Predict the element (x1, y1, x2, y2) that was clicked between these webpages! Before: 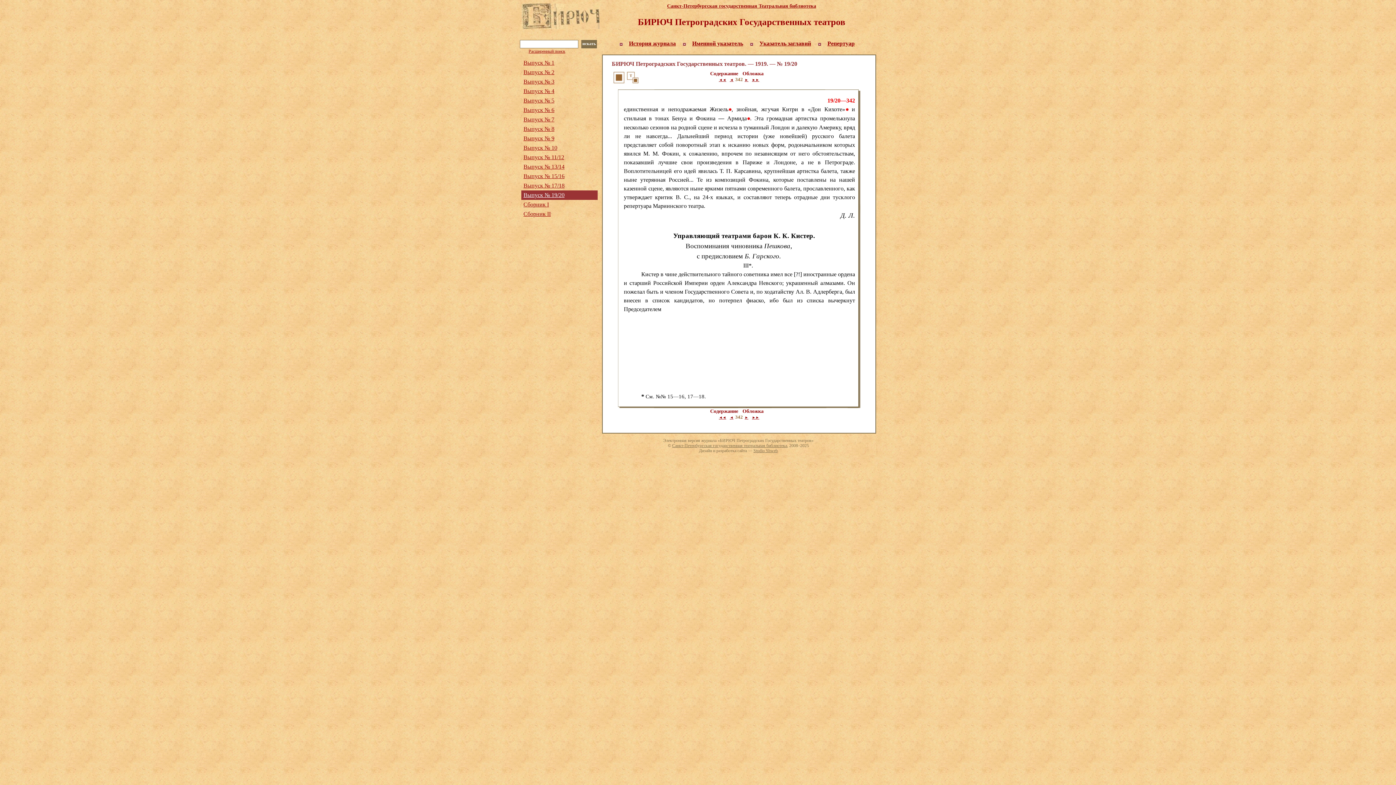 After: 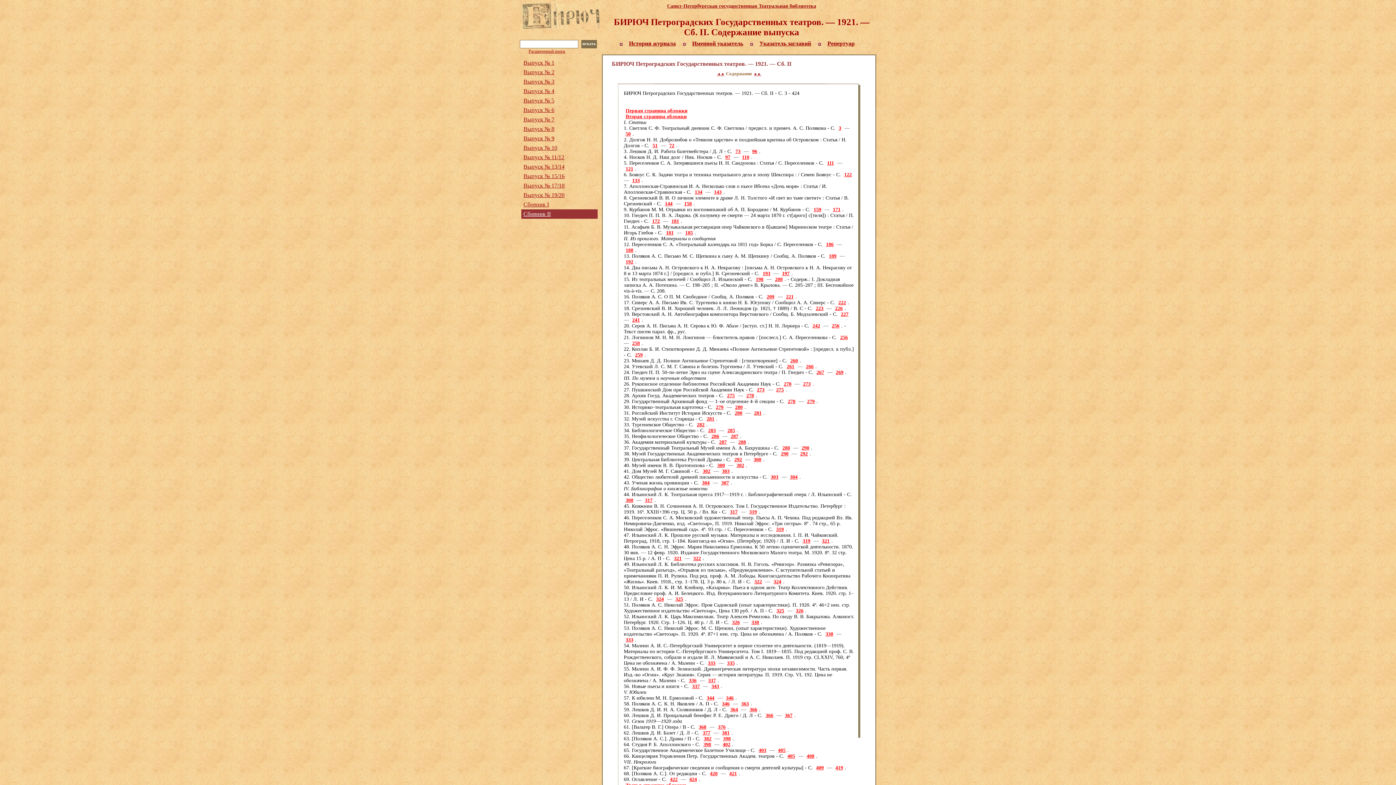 Action: label: Сборник II bbox: (521, 209, 597, 218)